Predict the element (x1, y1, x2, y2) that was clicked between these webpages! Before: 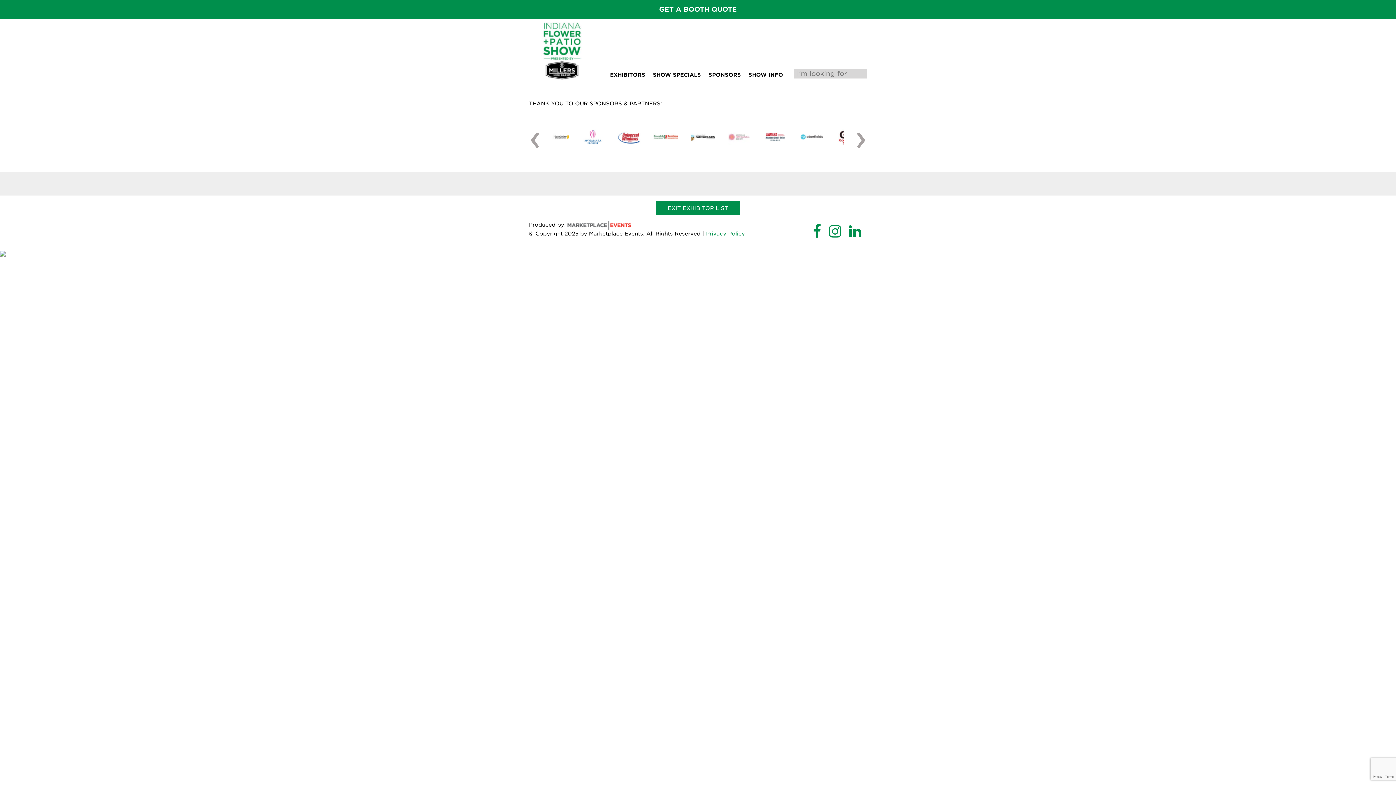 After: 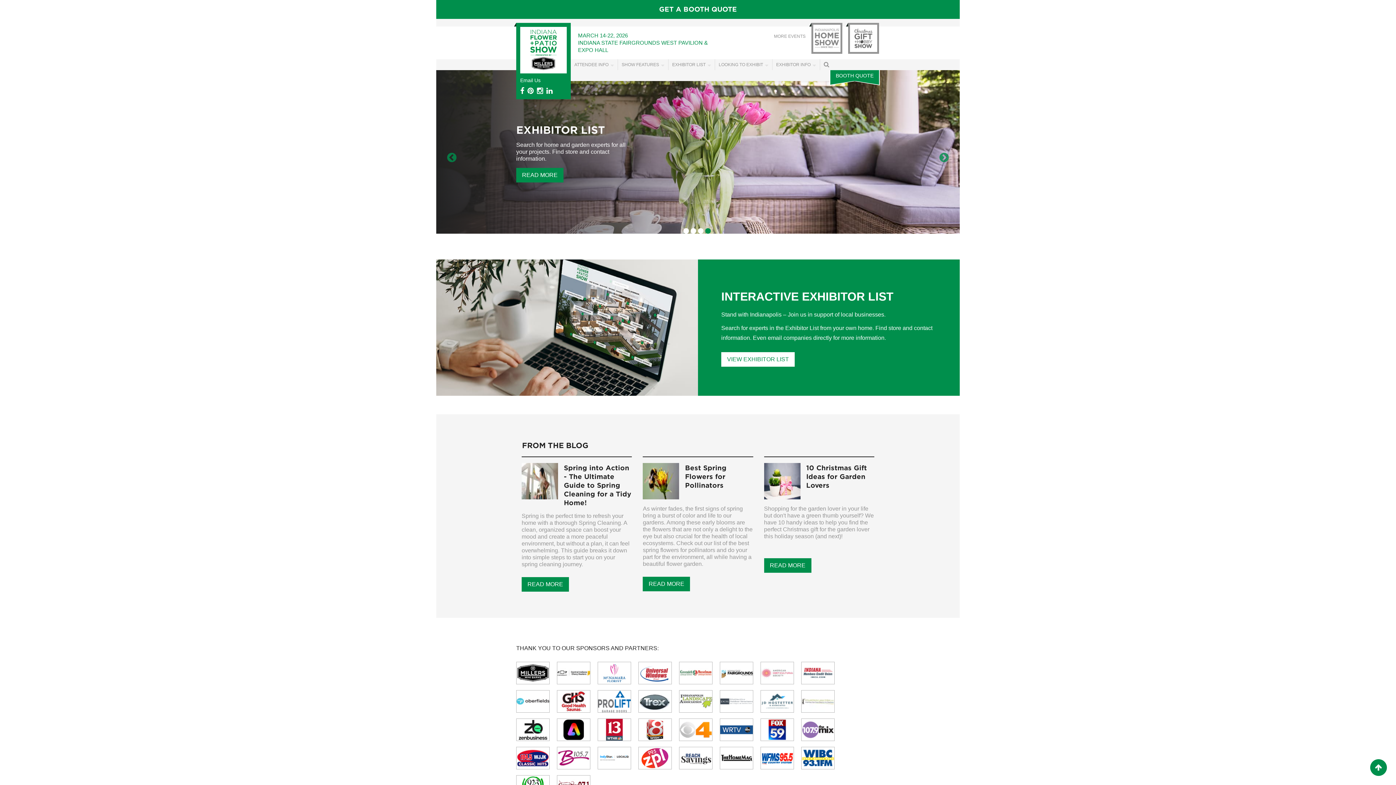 Action: bbox: (656, 201, 740, 214) label: EXIT EXHIBITOR LIST